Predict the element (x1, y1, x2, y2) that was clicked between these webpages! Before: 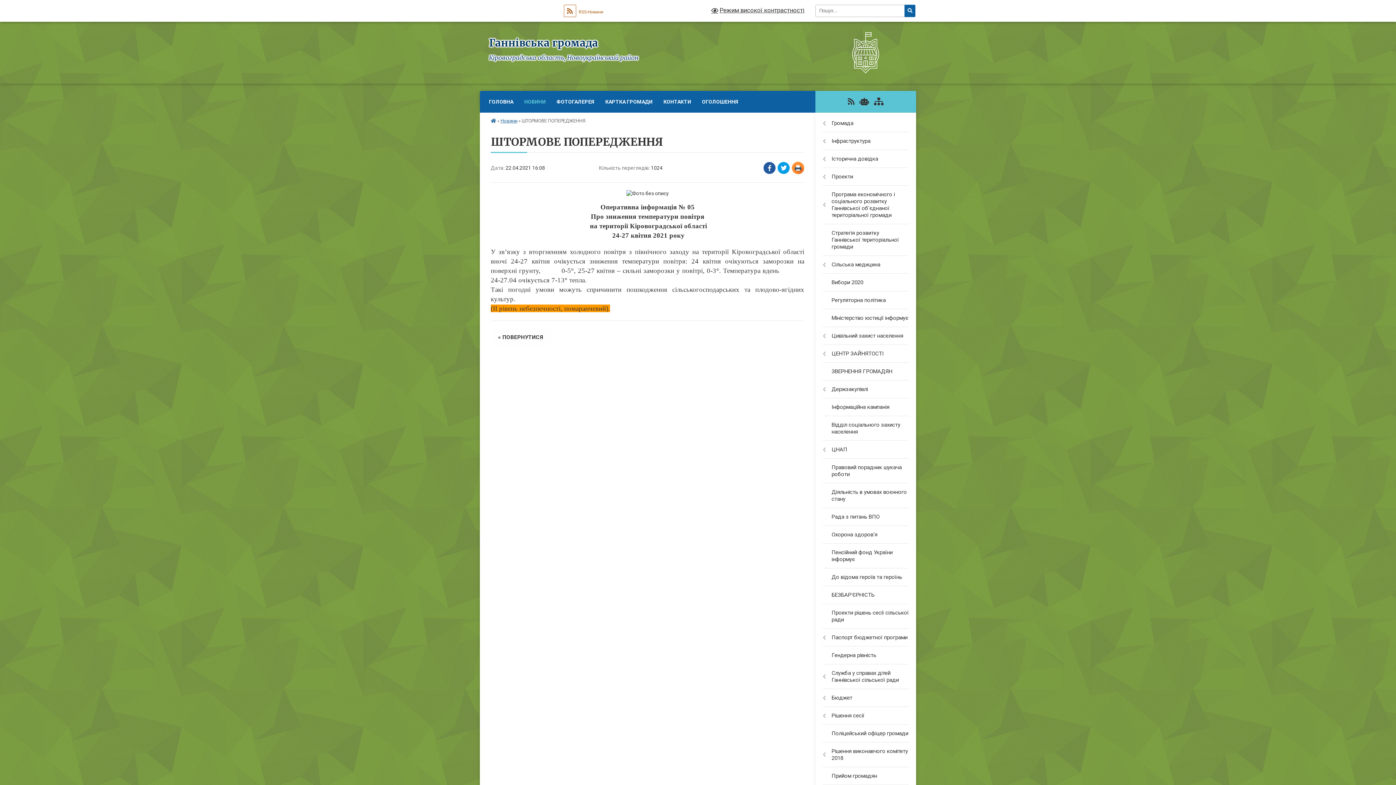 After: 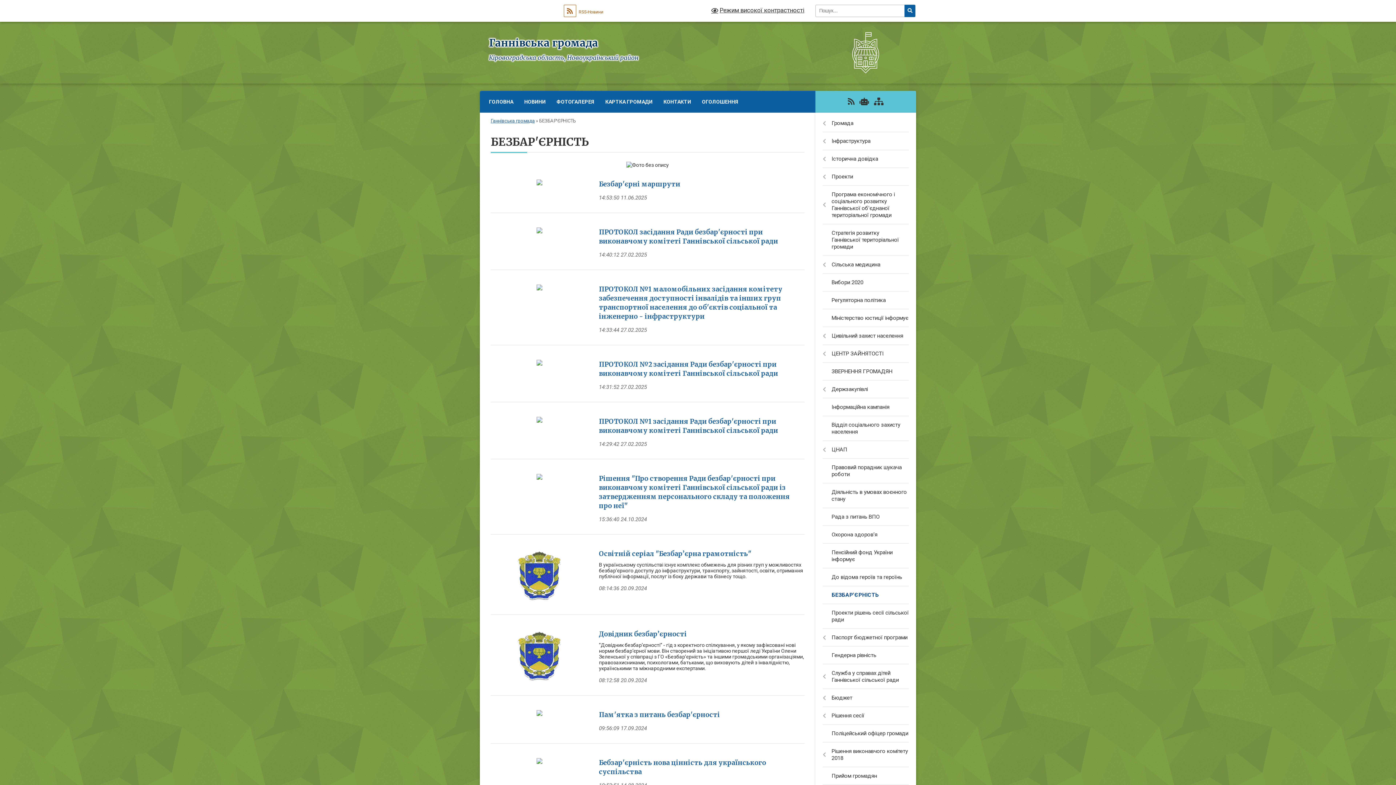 Action: label: БЕЗБАР'ЄРНІСТЬ bbox: (815, 586, 916, 604)